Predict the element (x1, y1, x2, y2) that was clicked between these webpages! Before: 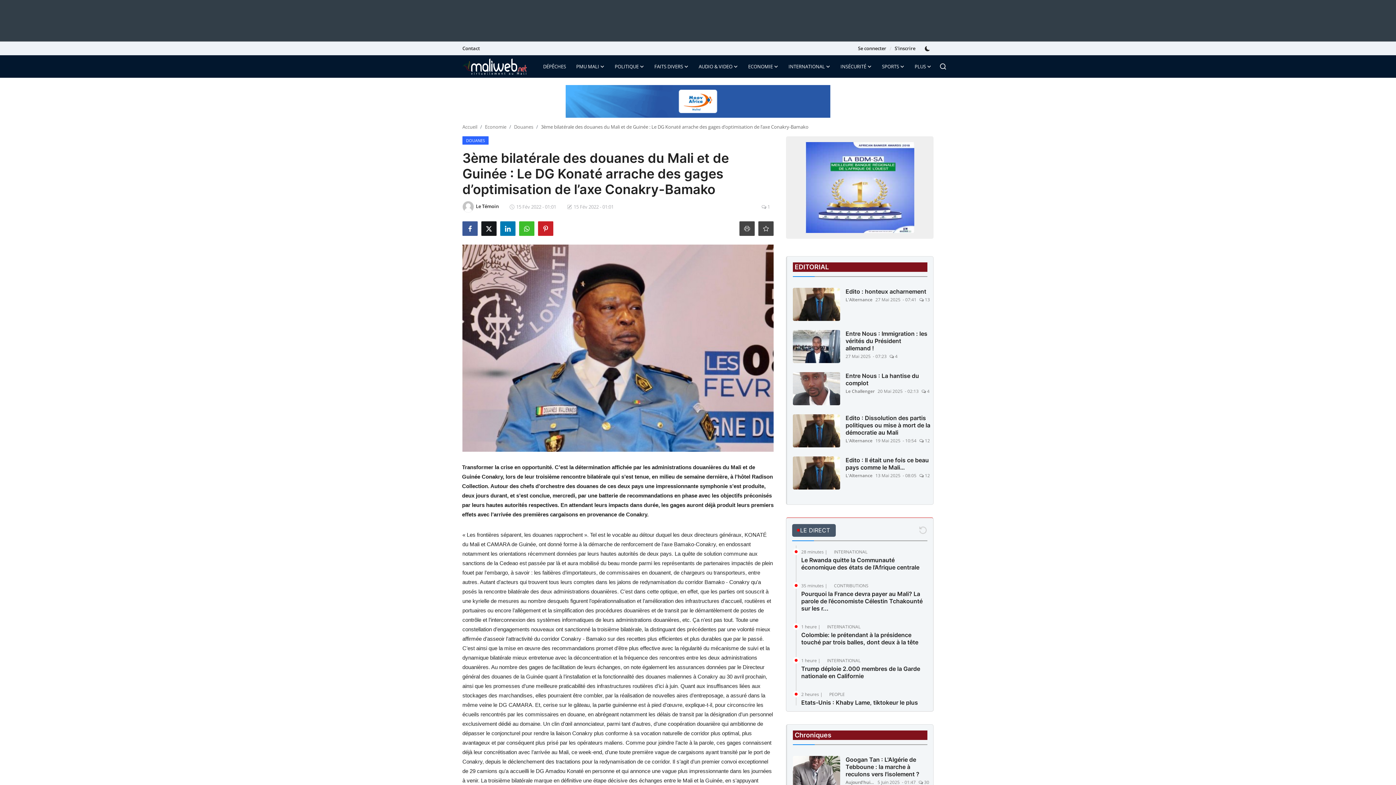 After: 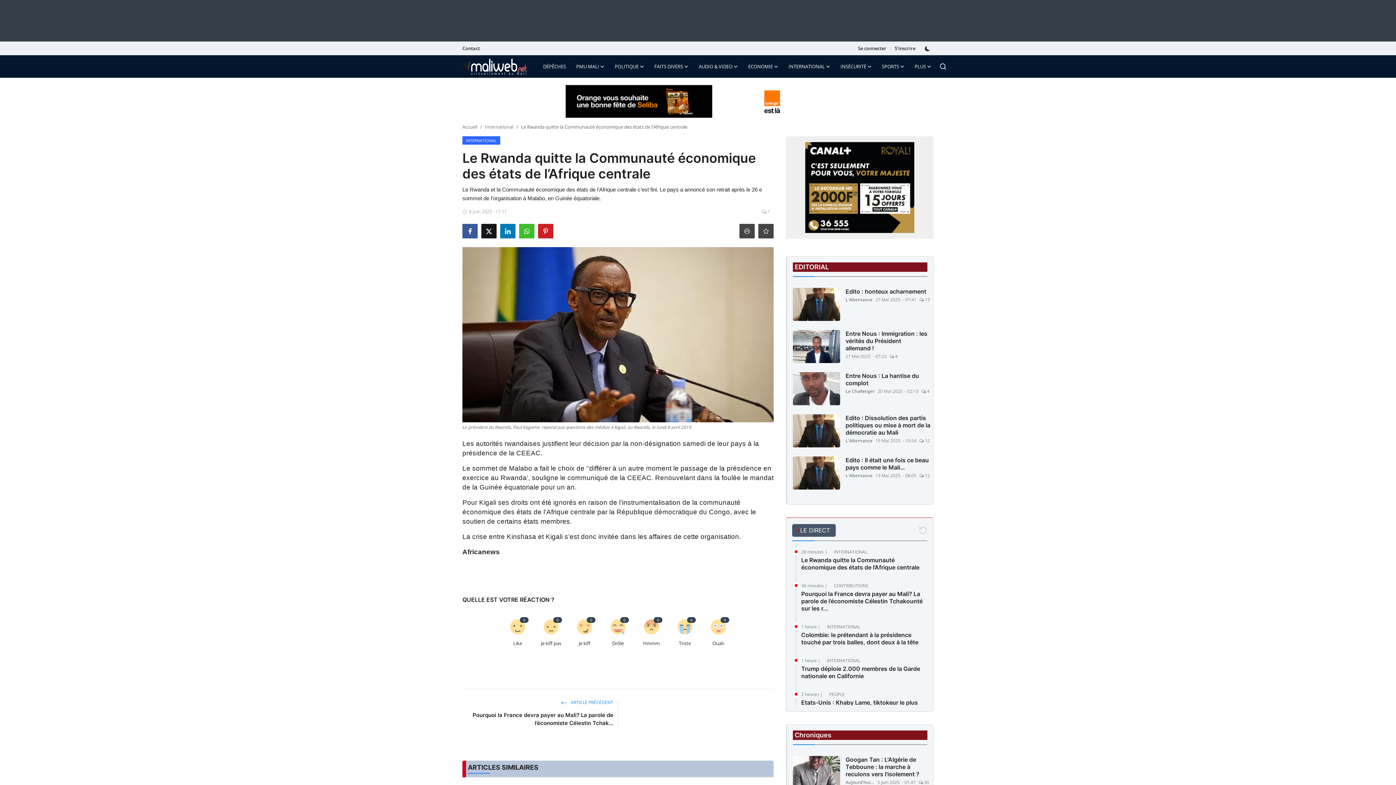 Action: label: Le Rwanda quitte la Communauté économique des états de l’Afrique centrale bbox: (801, 556, 925, 571)